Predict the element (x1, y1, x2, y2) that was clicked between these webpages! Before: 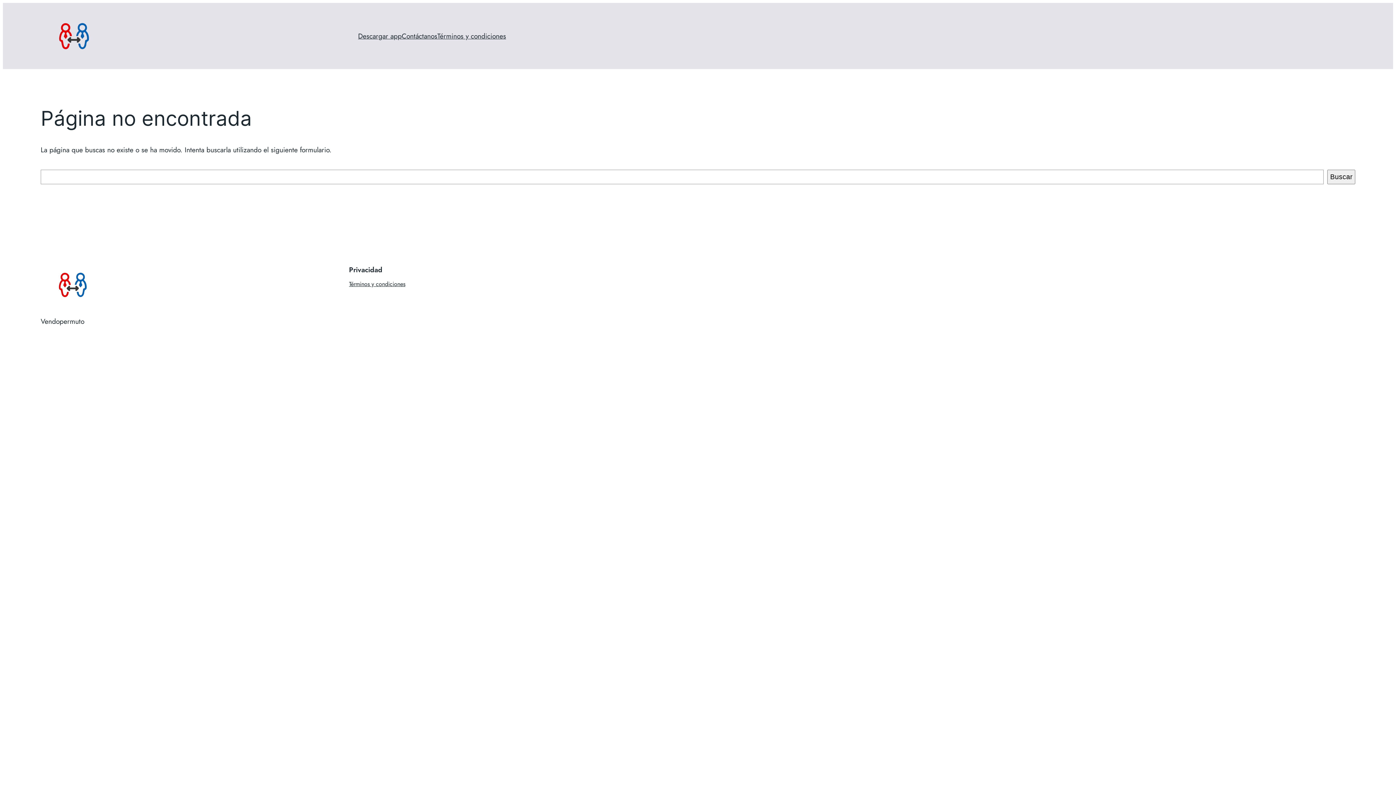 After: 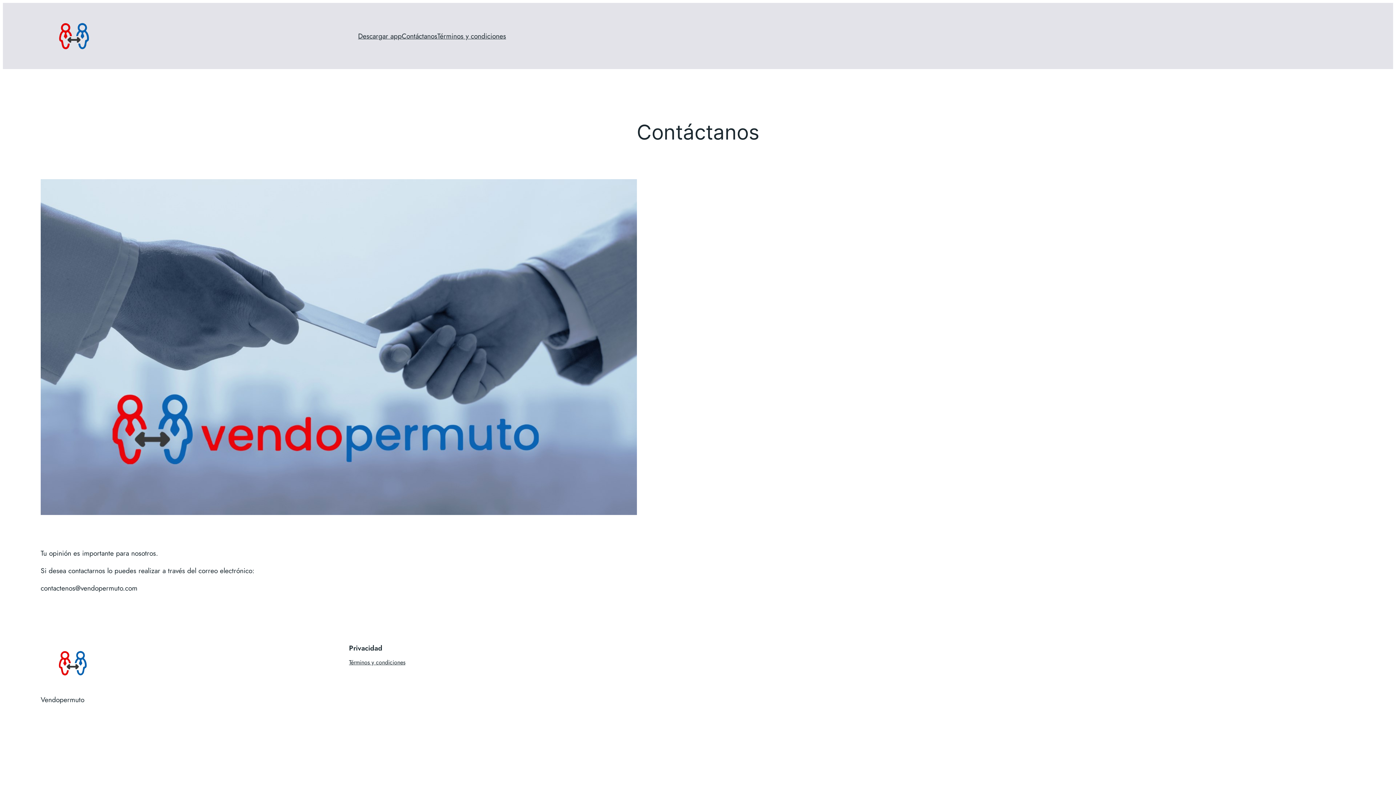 Action: bbox: (401, 30, 437, 41) label: Contáctanos